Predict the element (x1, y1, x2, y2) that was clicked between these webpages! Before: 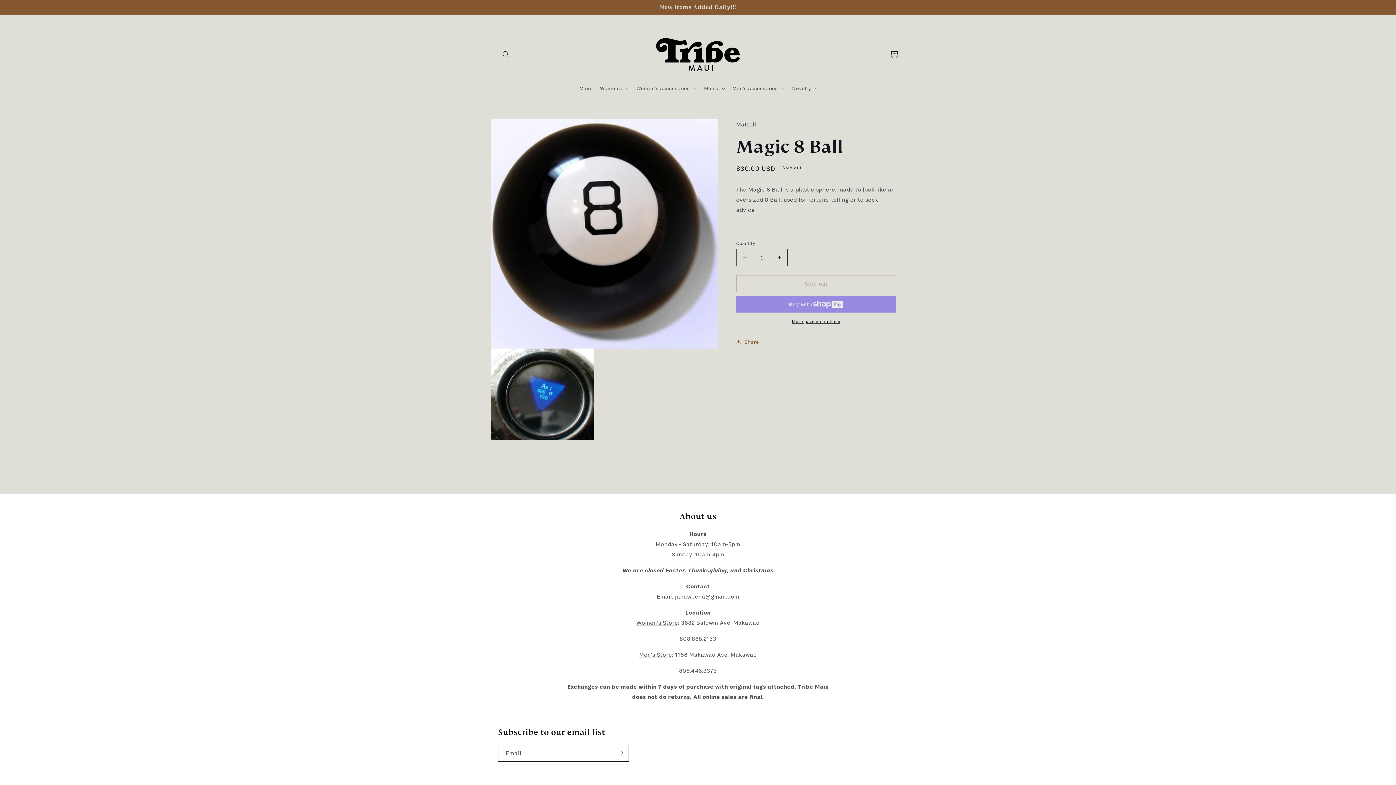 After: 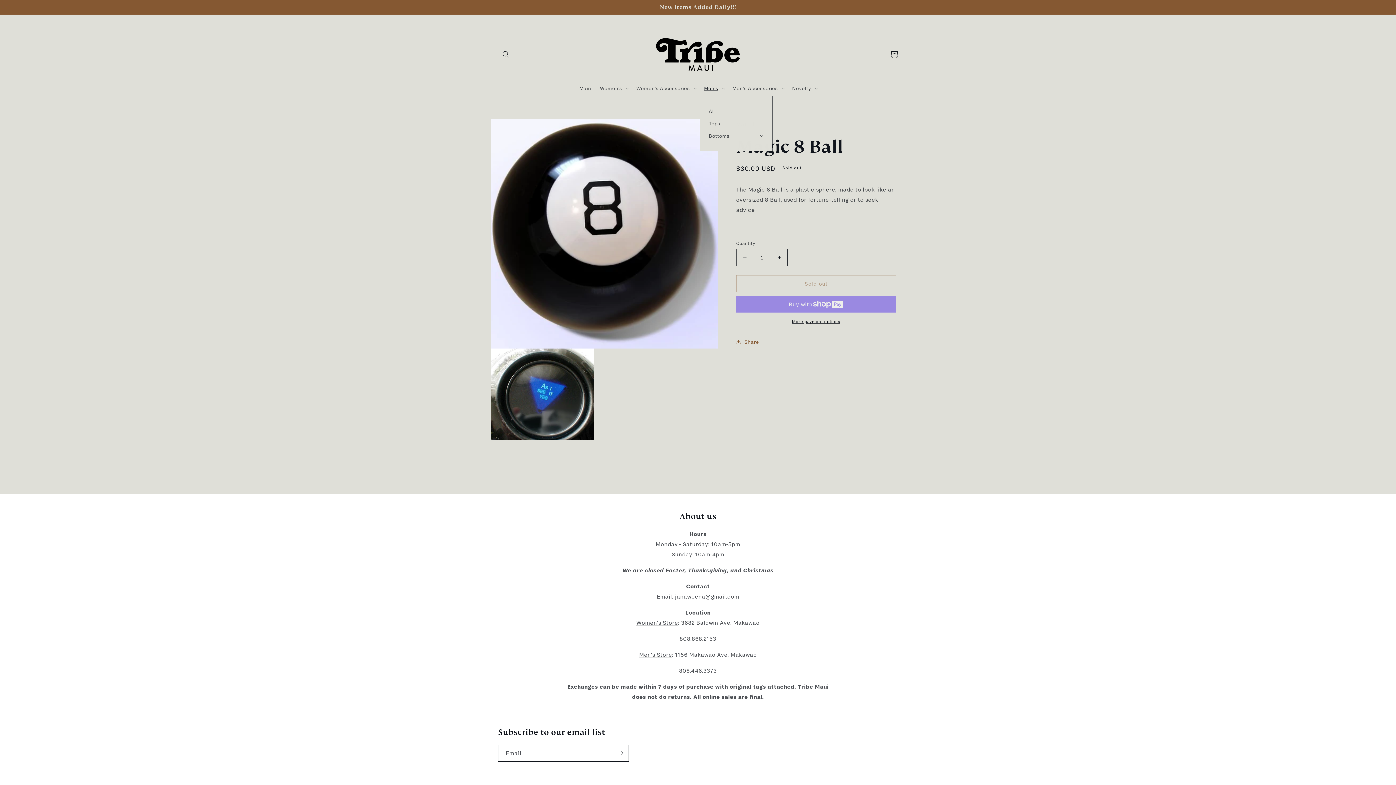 Action: bbox: (699, 80, 728, 96) label: Men's